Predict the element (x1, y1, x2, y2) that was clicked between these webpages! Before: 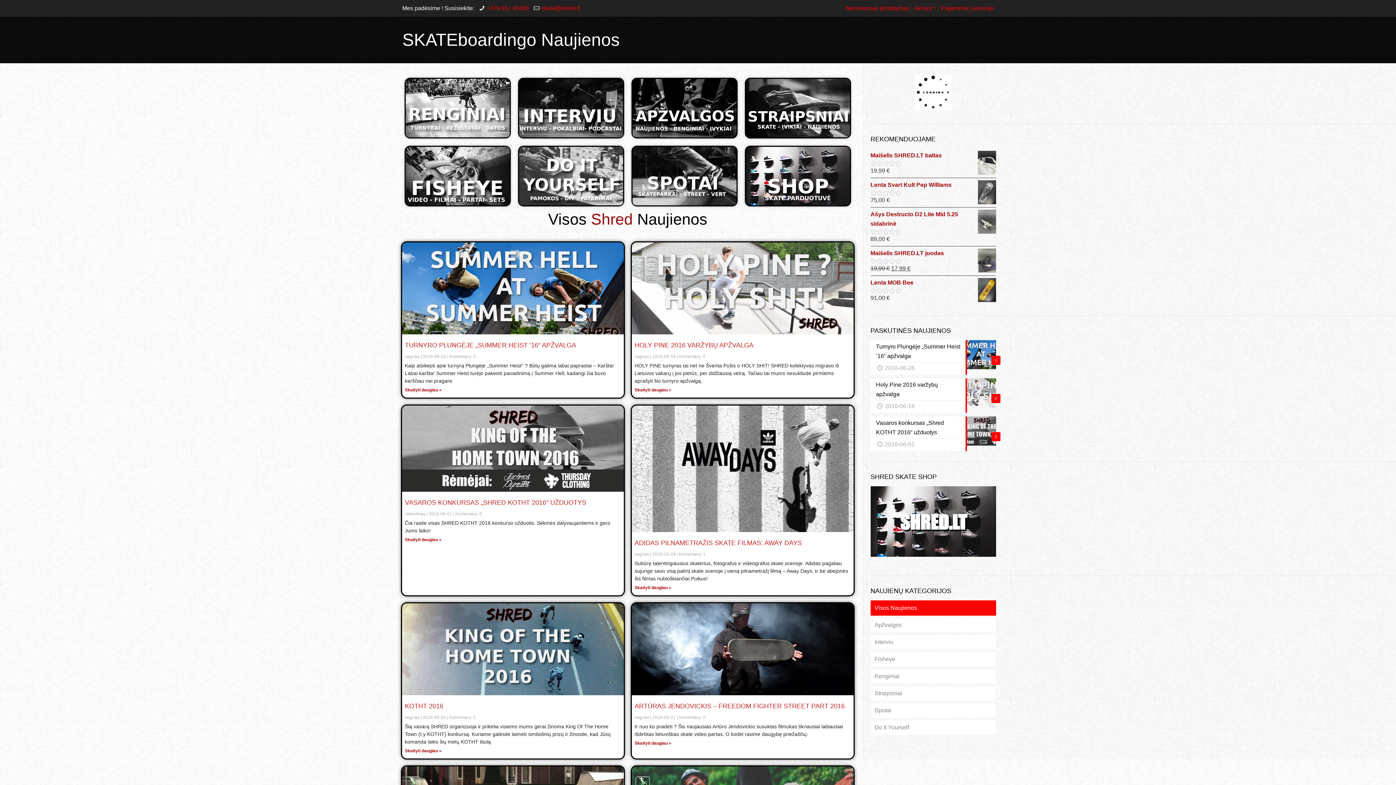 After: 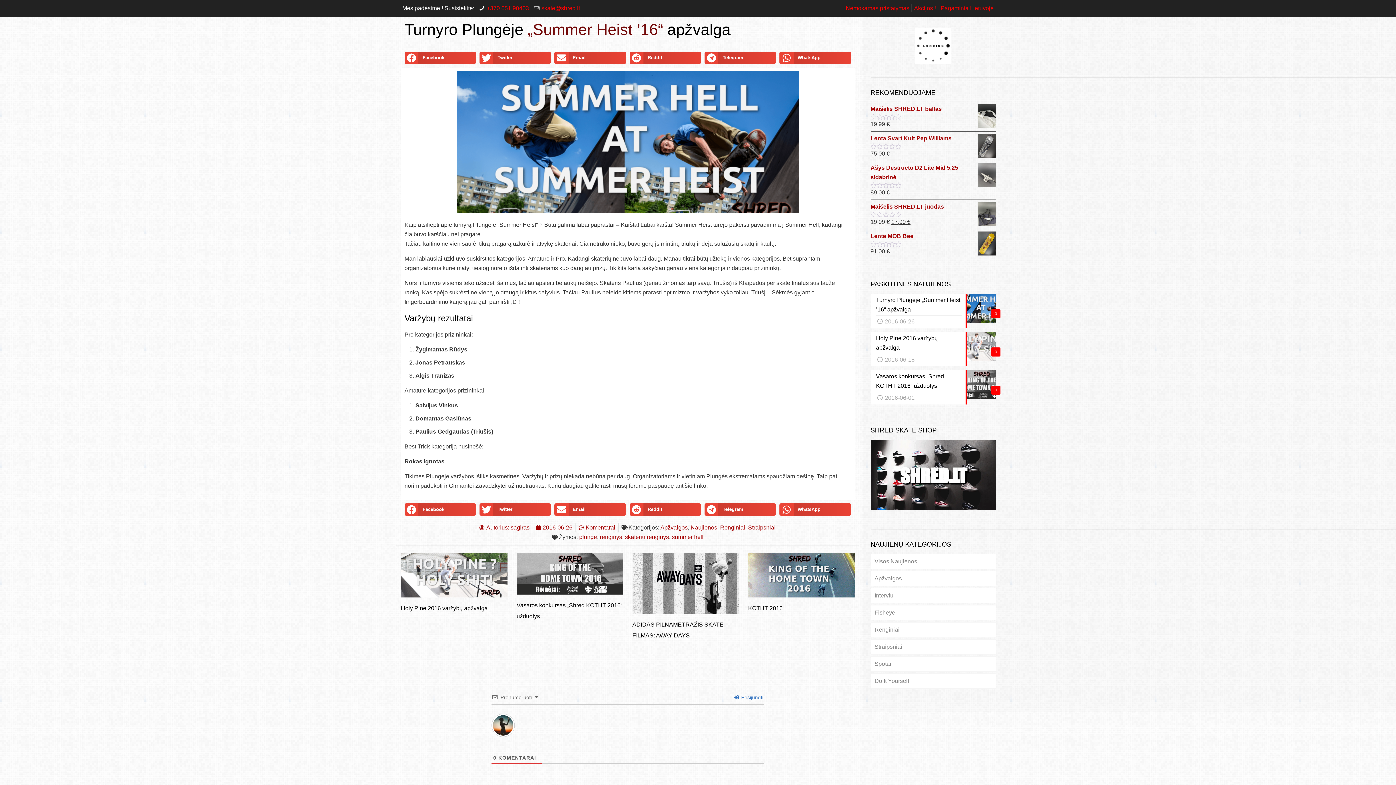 Action: bbox: (870, 340, 996, 374) label: 0
Turnyro Plungėje „Summer Heist ’16“ apžvalga
2016-06-26